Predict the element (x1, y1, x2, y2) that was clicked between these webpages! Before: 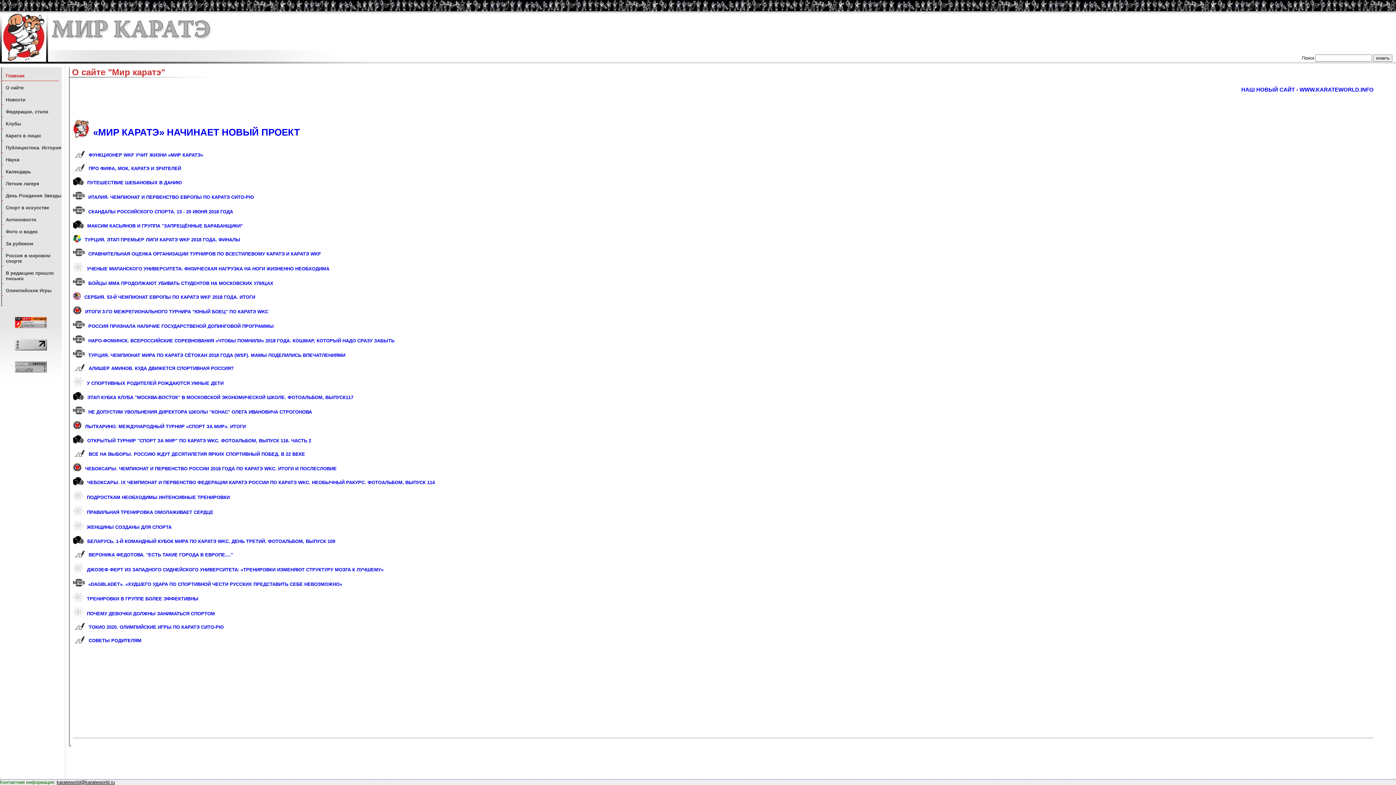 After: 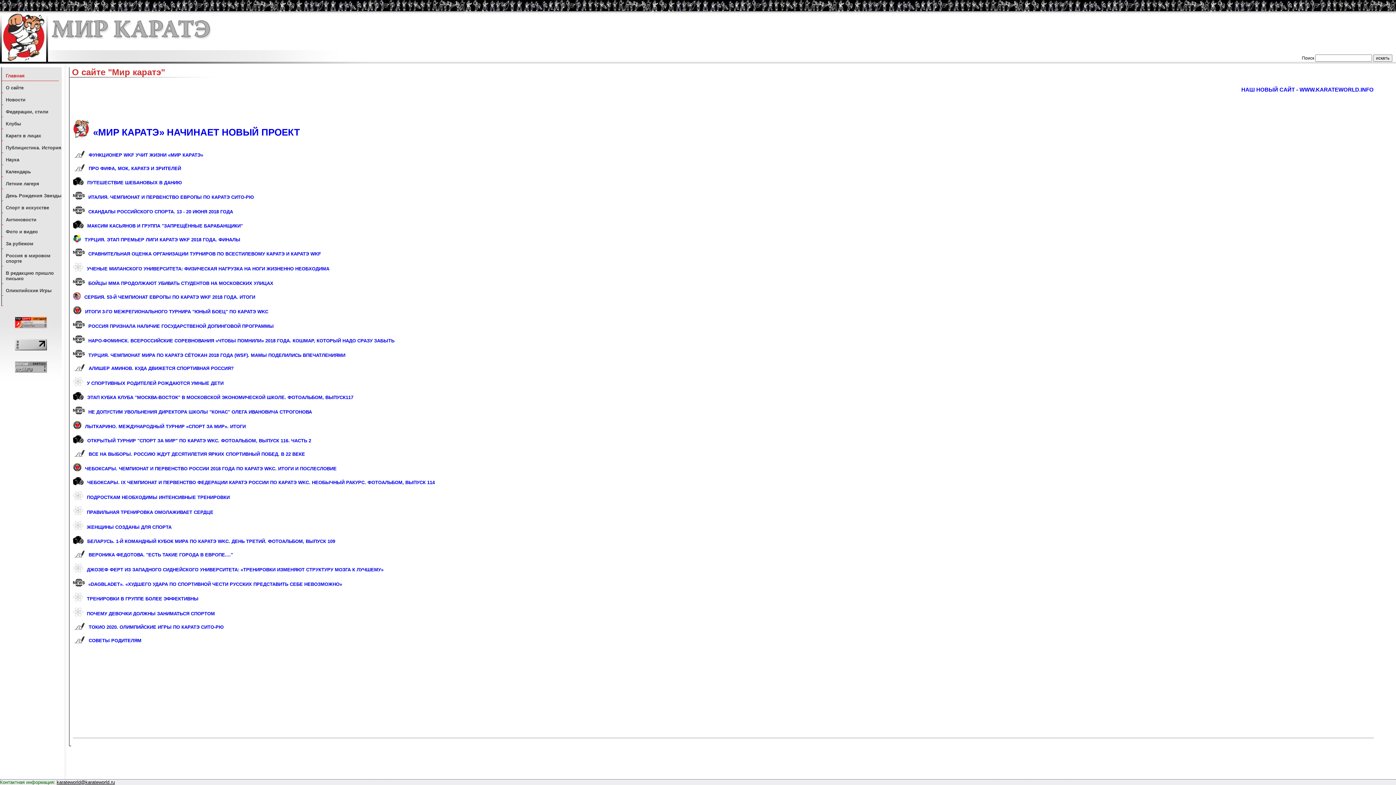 Action: bbox: (14, 346, 46, 351)